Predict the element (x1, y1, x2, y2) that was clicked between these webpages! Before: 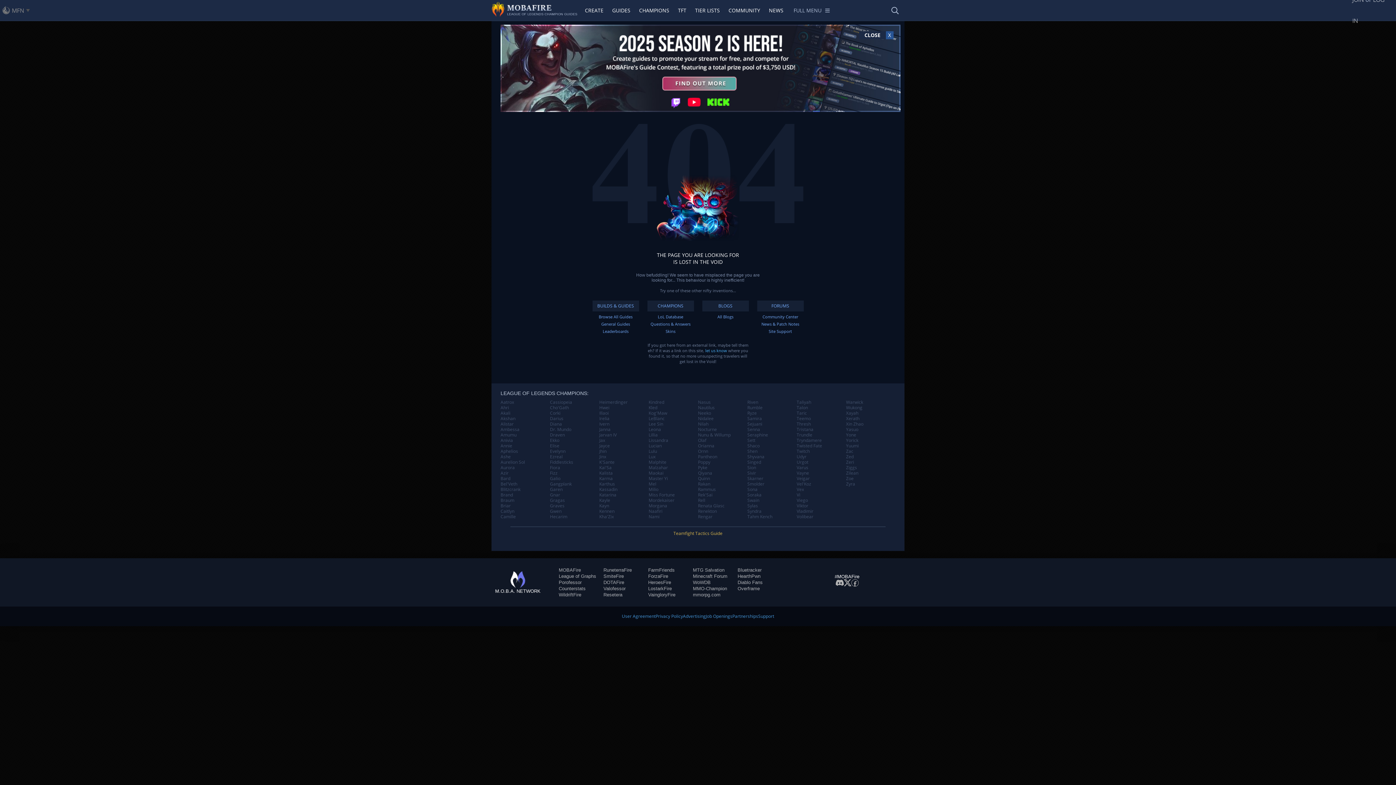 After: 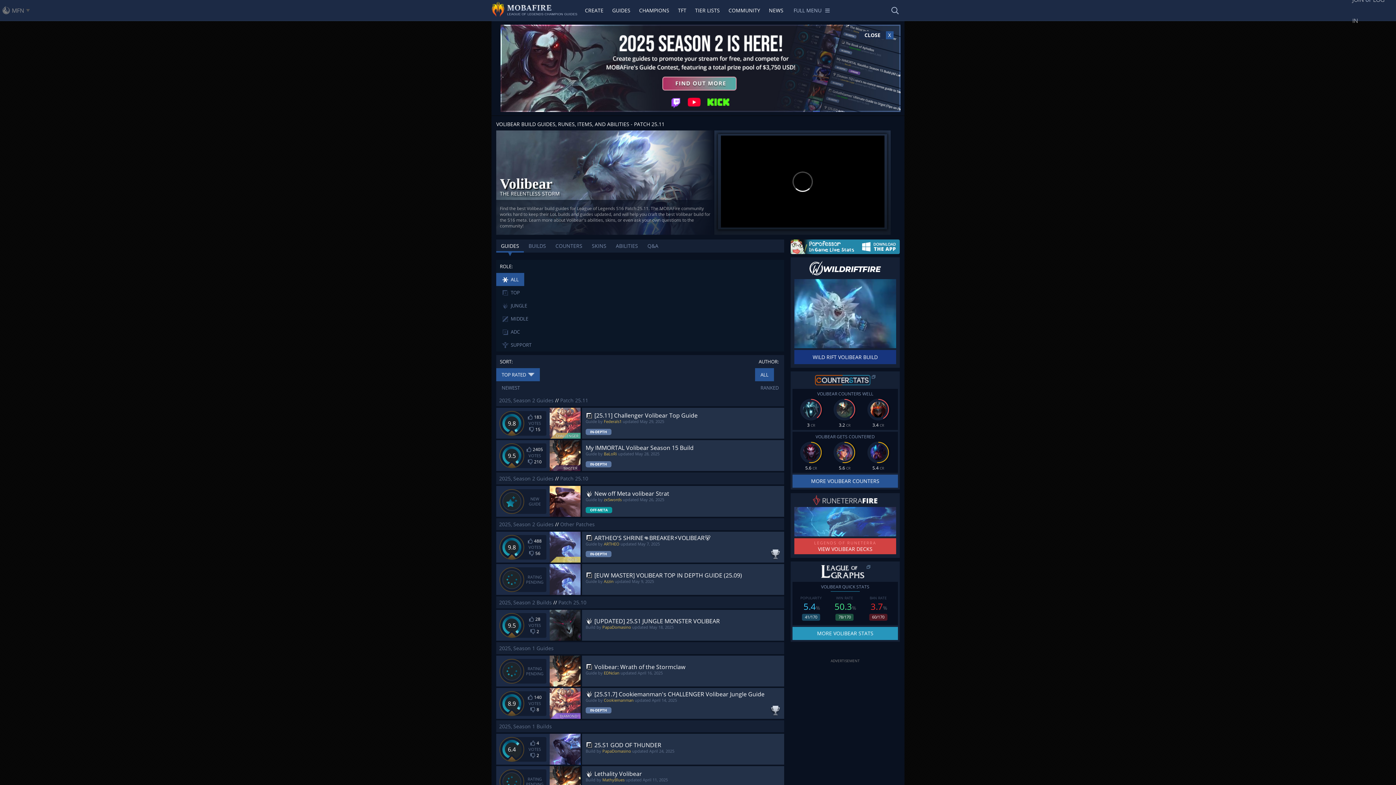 Action: label: Volibear bbox: (796, 514, 846, 519)